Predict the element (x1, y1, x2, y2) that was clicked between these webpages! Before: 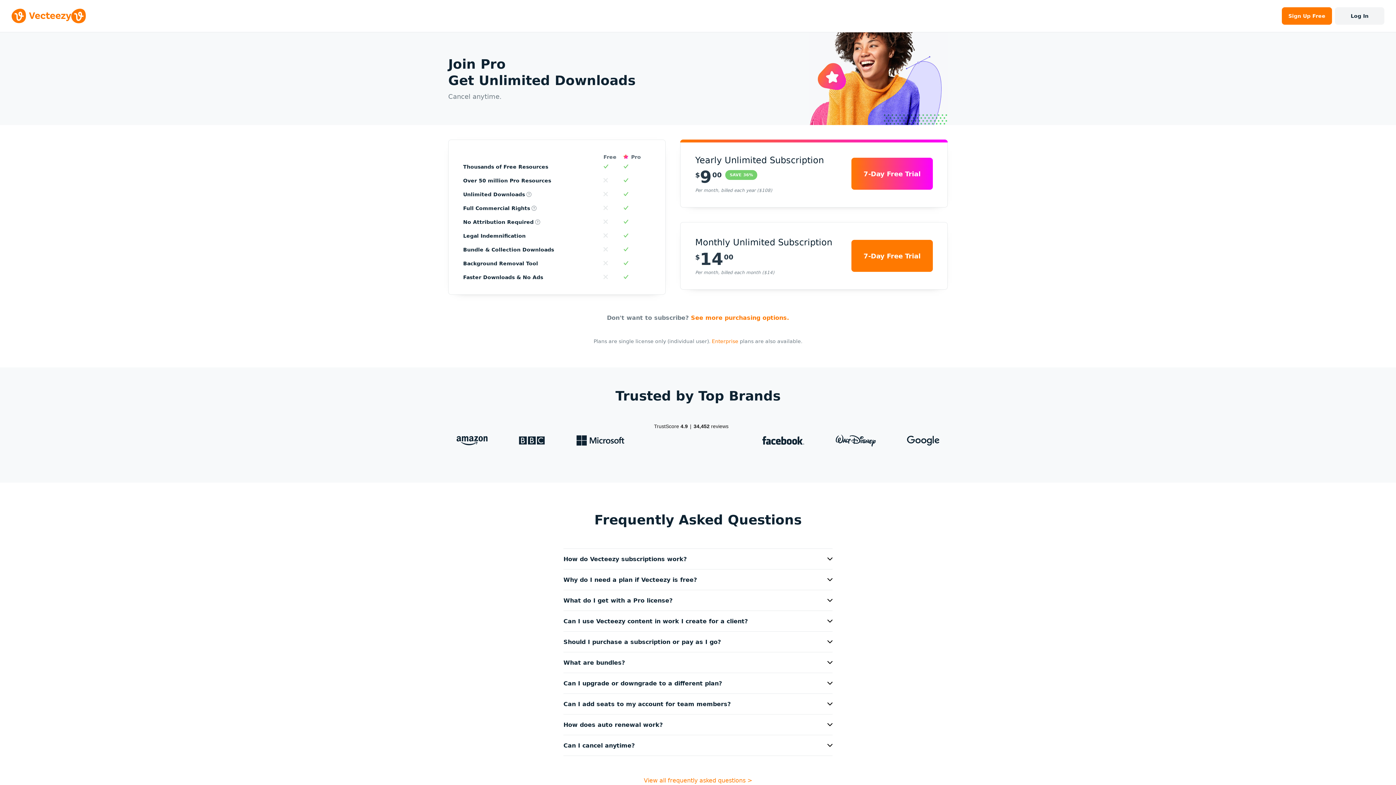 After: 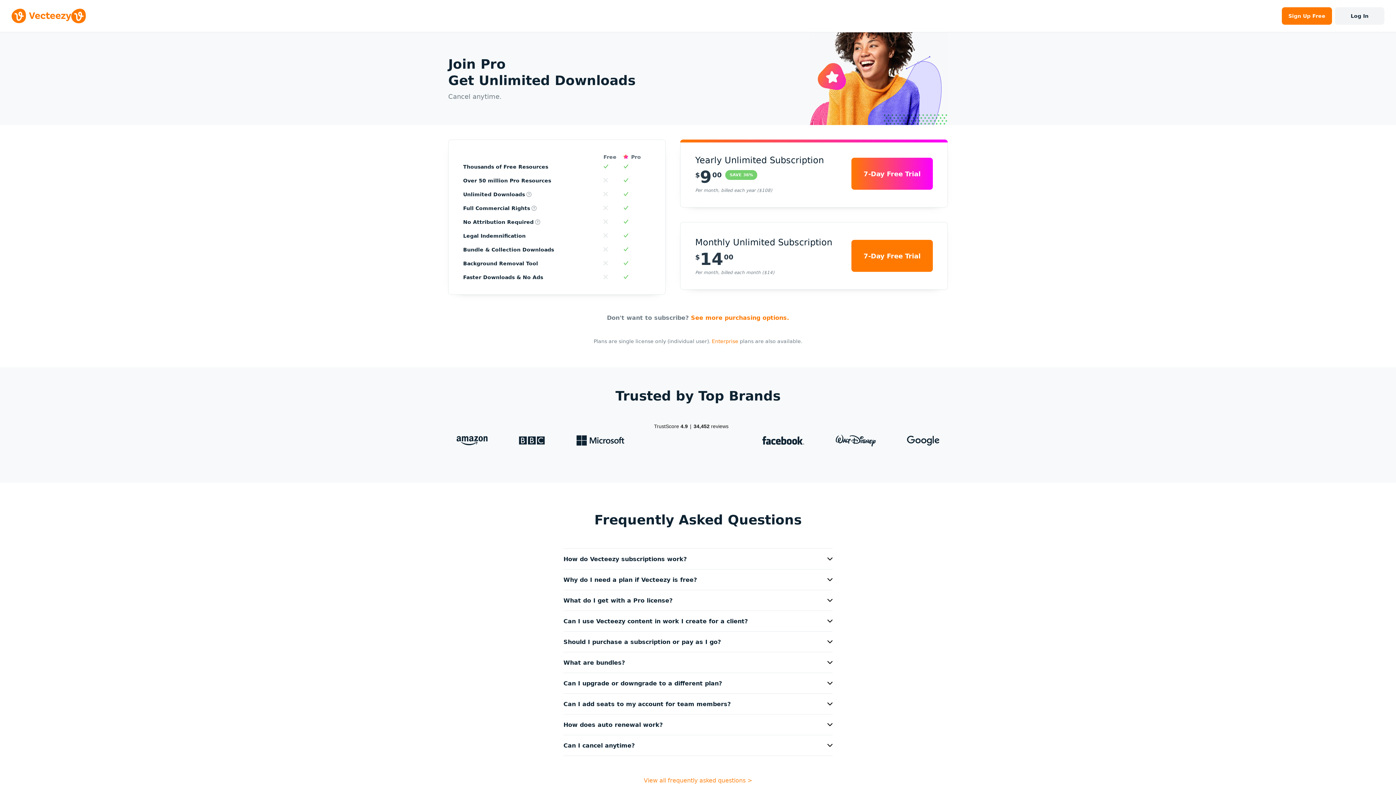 Action: label: View all frequently asked questions > bbox: (563, 776, 832, 785)